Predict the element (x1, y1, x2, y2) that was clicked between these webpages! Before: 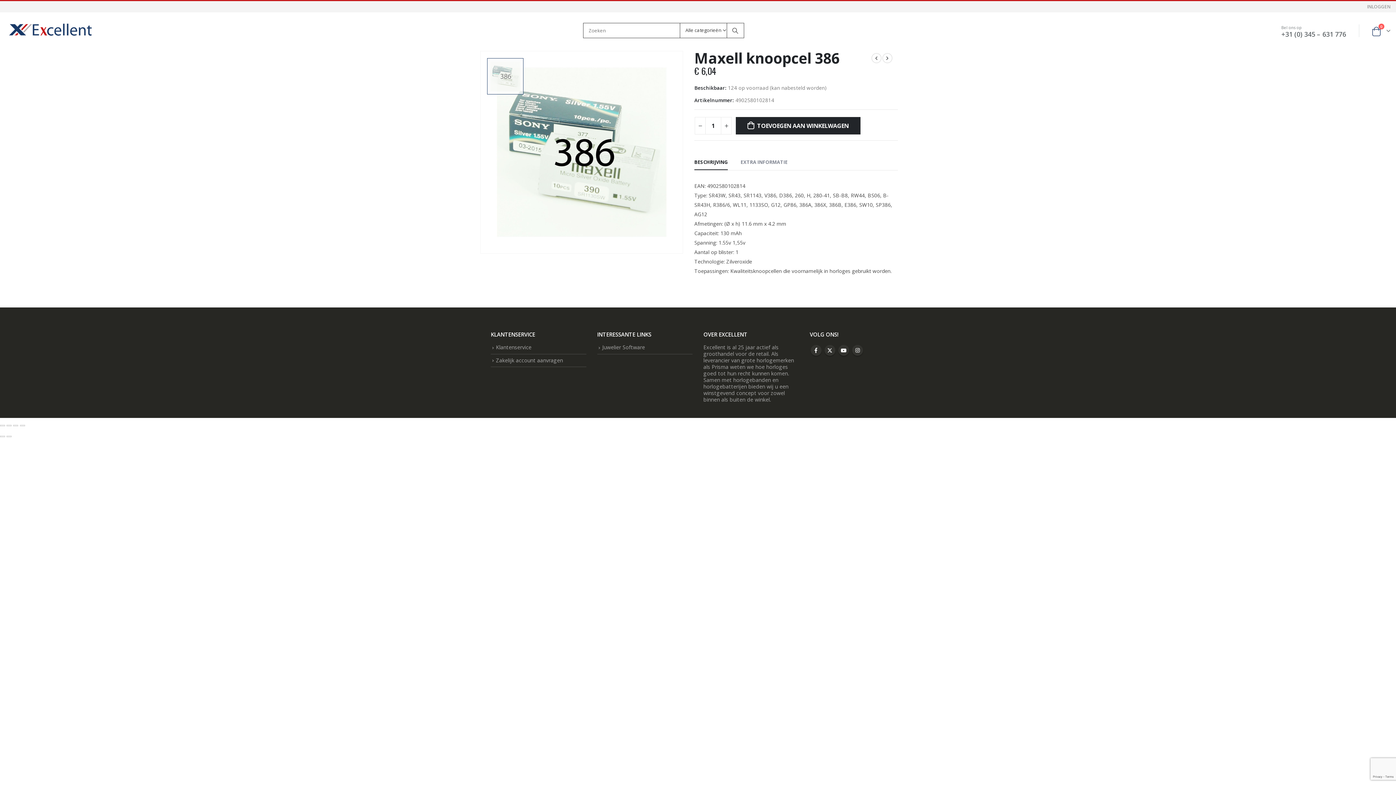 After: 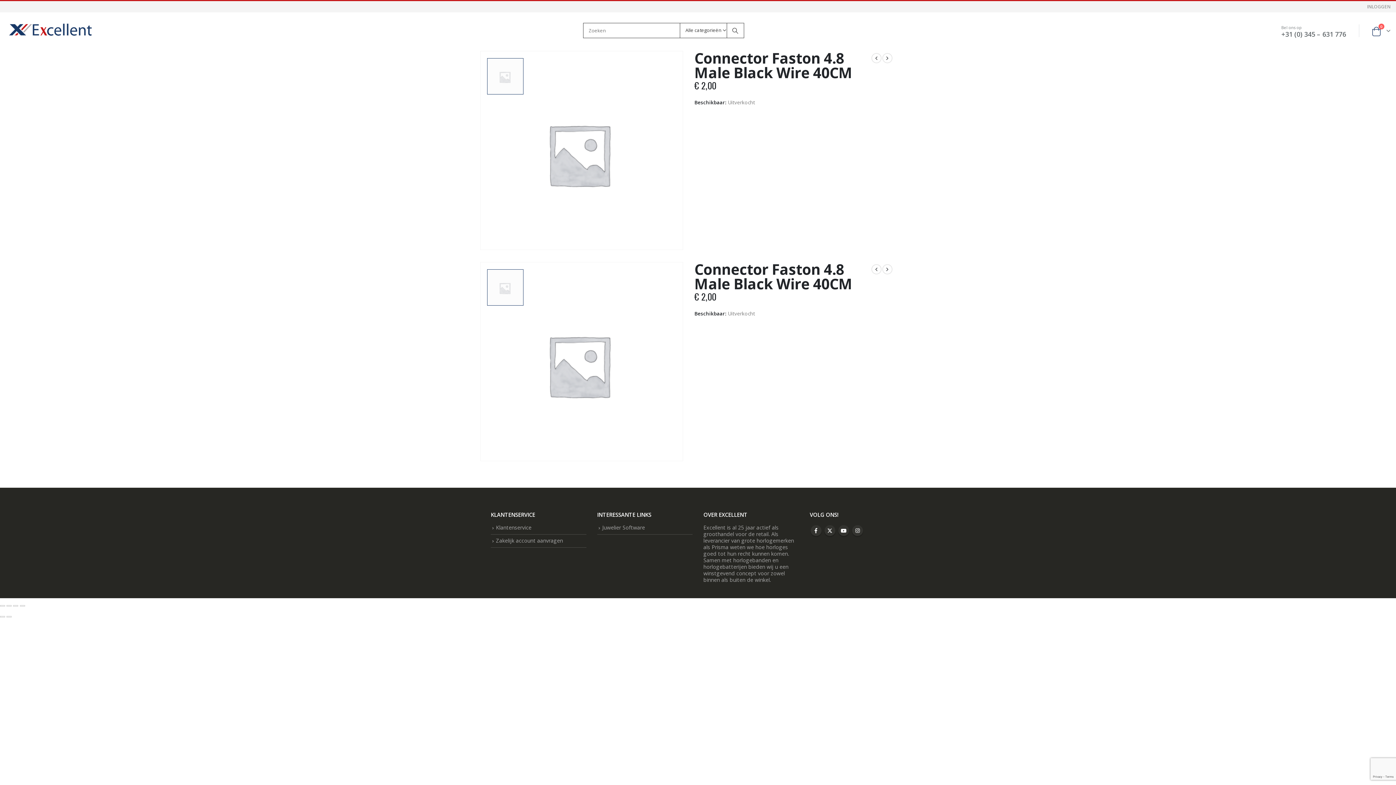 Action: bbox: (882, 52, 892, 63)